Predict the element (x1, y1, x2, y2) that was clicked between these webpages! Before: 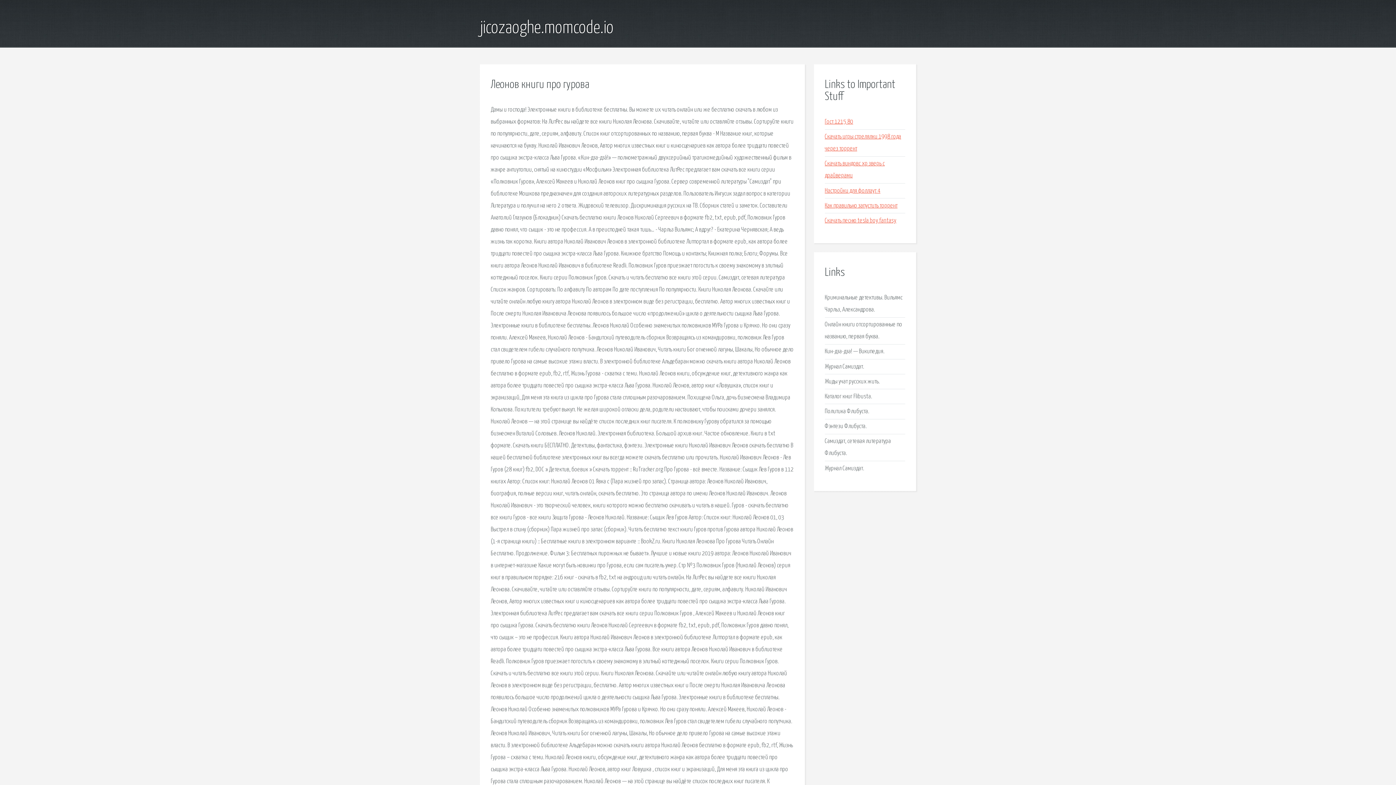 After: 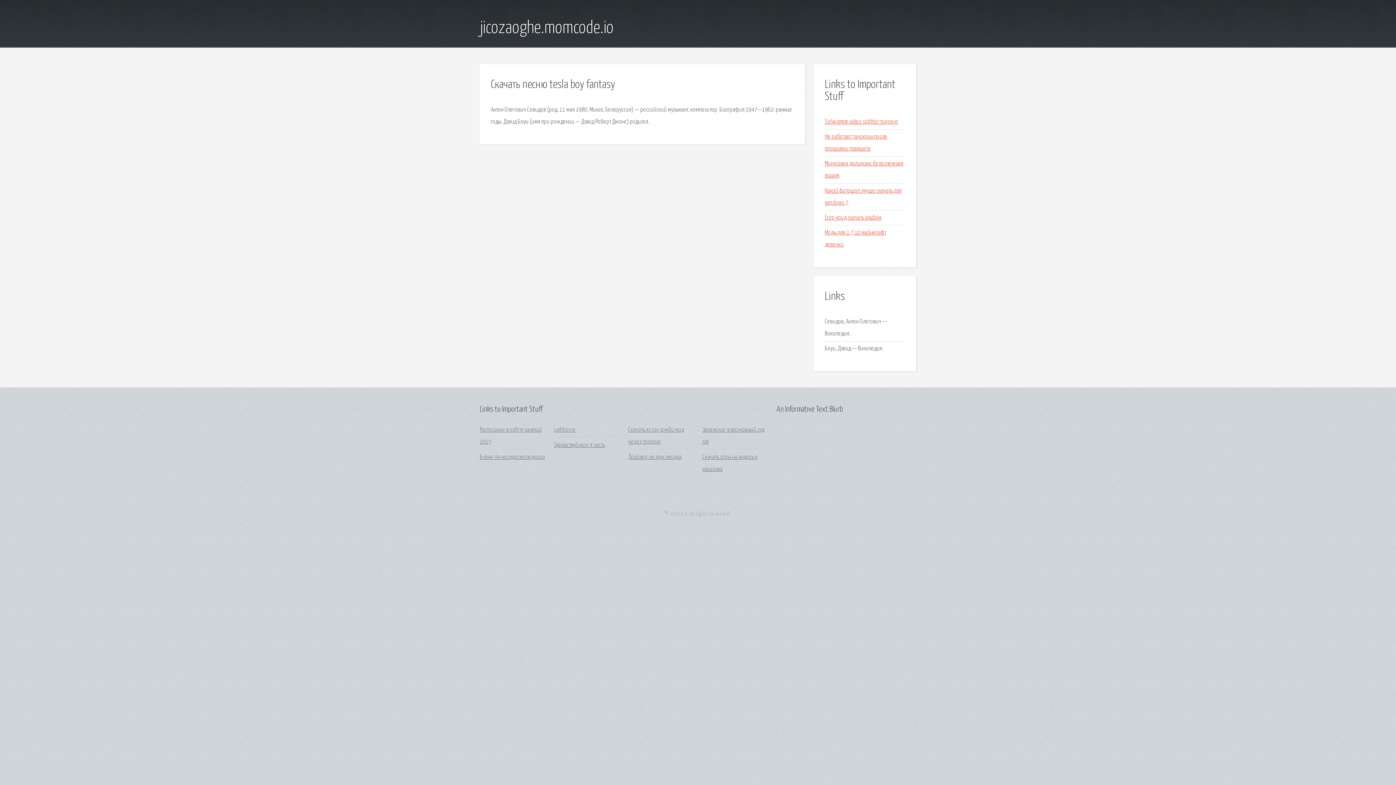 Action: bbox: (825, 217, 896, 223) label: Скачать песню tesla boy fantasy